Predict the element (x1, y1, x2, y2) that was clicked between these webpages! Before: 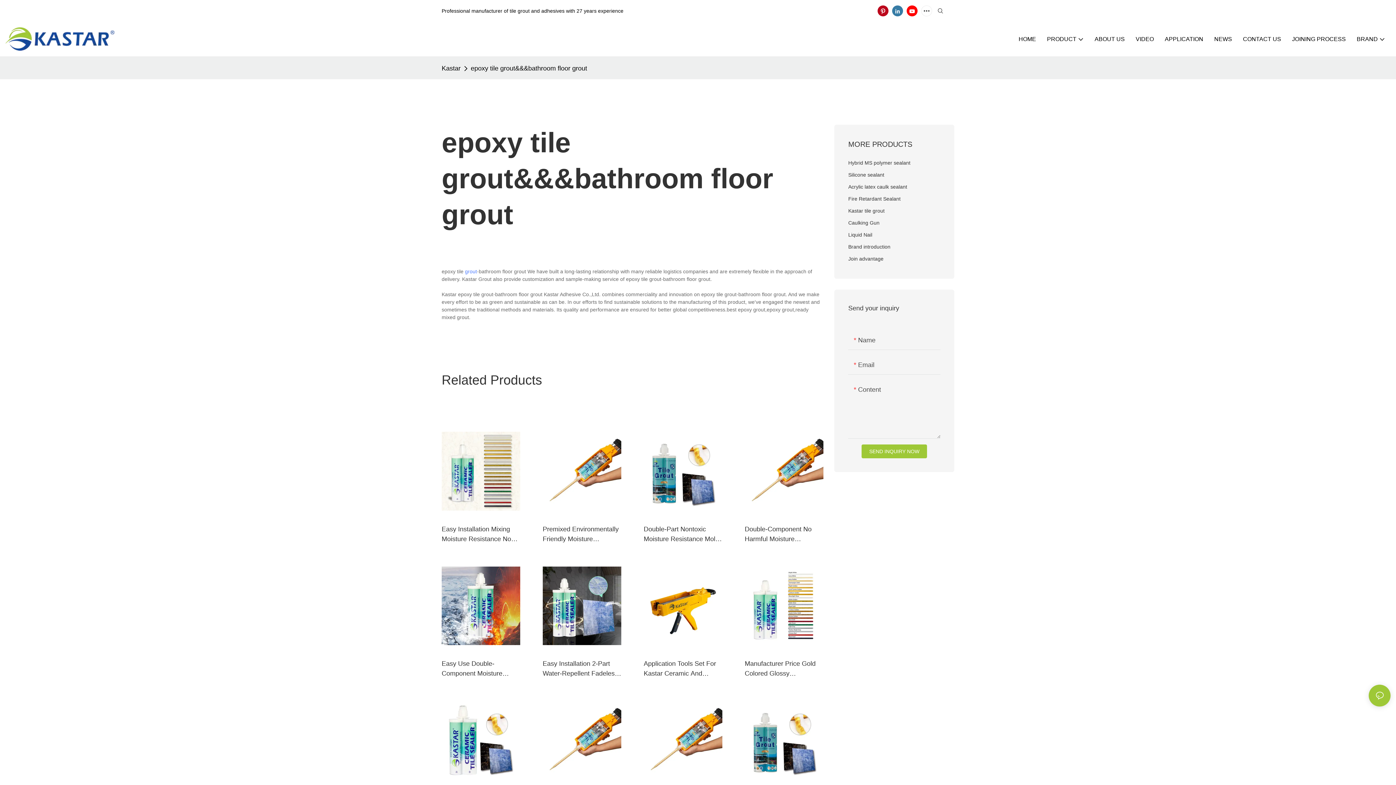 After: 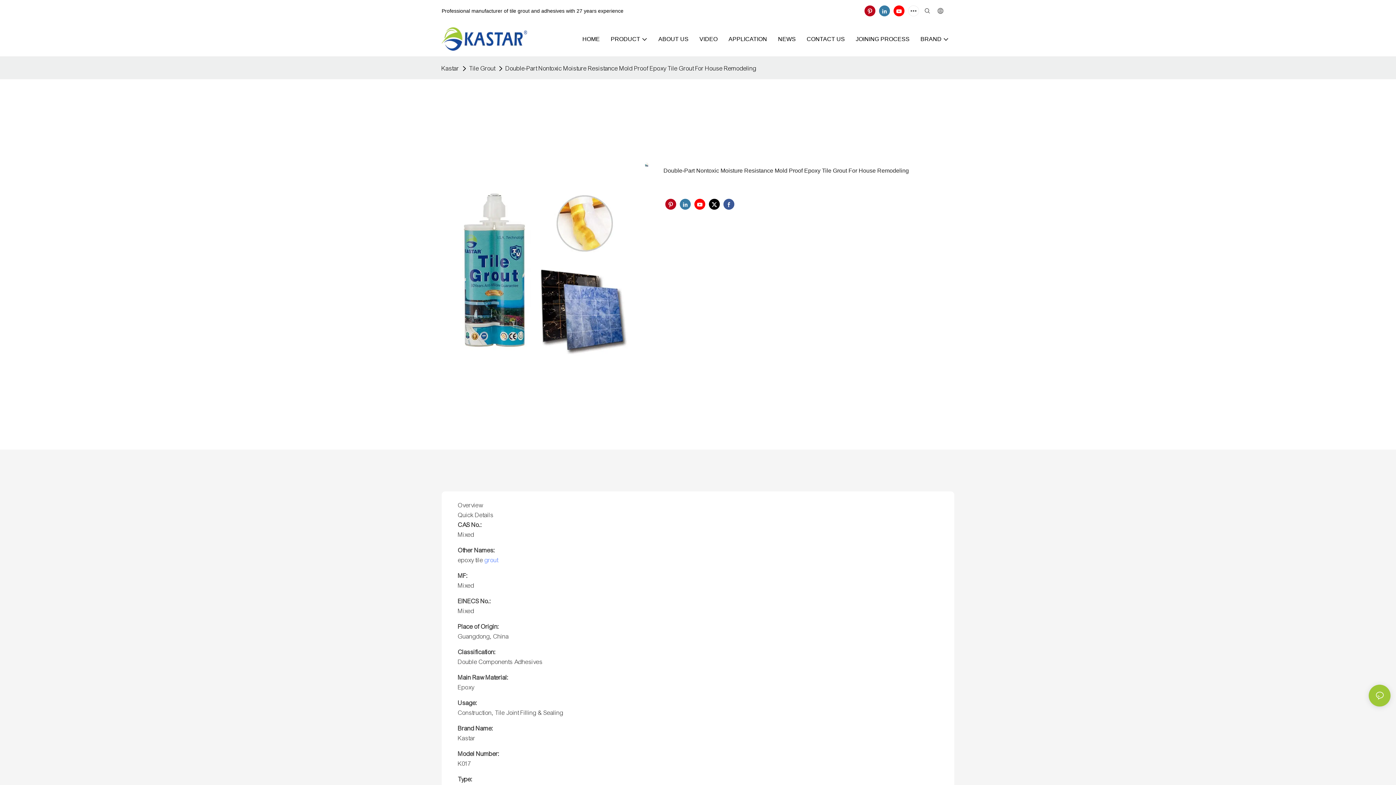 Action: bbox: (643, 457, 722, 476) label: Double-Part Nontoxic Moisture Resistance Mold Proof Epoxy Tile Grout For House Remodeling